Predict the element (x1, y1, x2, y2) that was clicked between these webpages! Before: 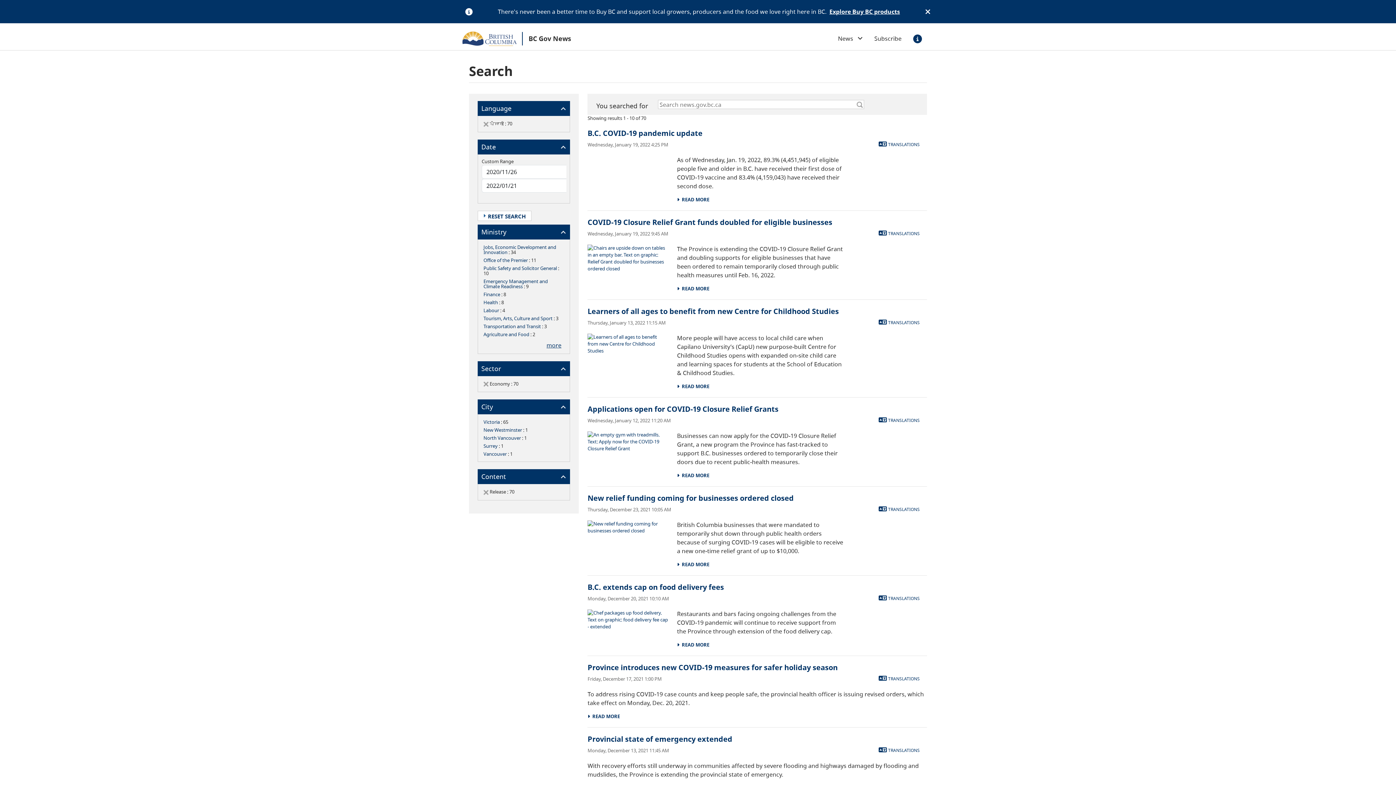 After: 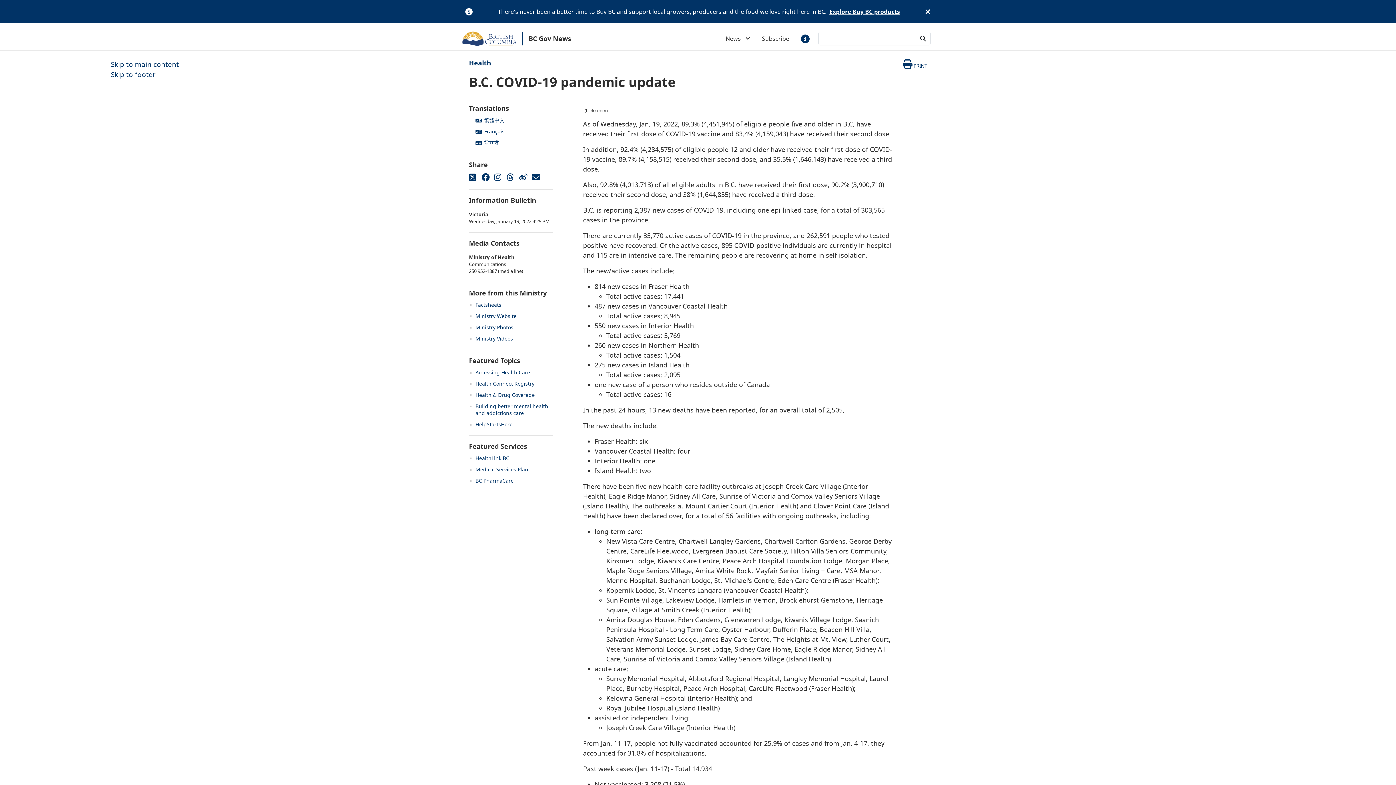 Action: label:   READ MORE bbox: (677, 196, 709, 203)